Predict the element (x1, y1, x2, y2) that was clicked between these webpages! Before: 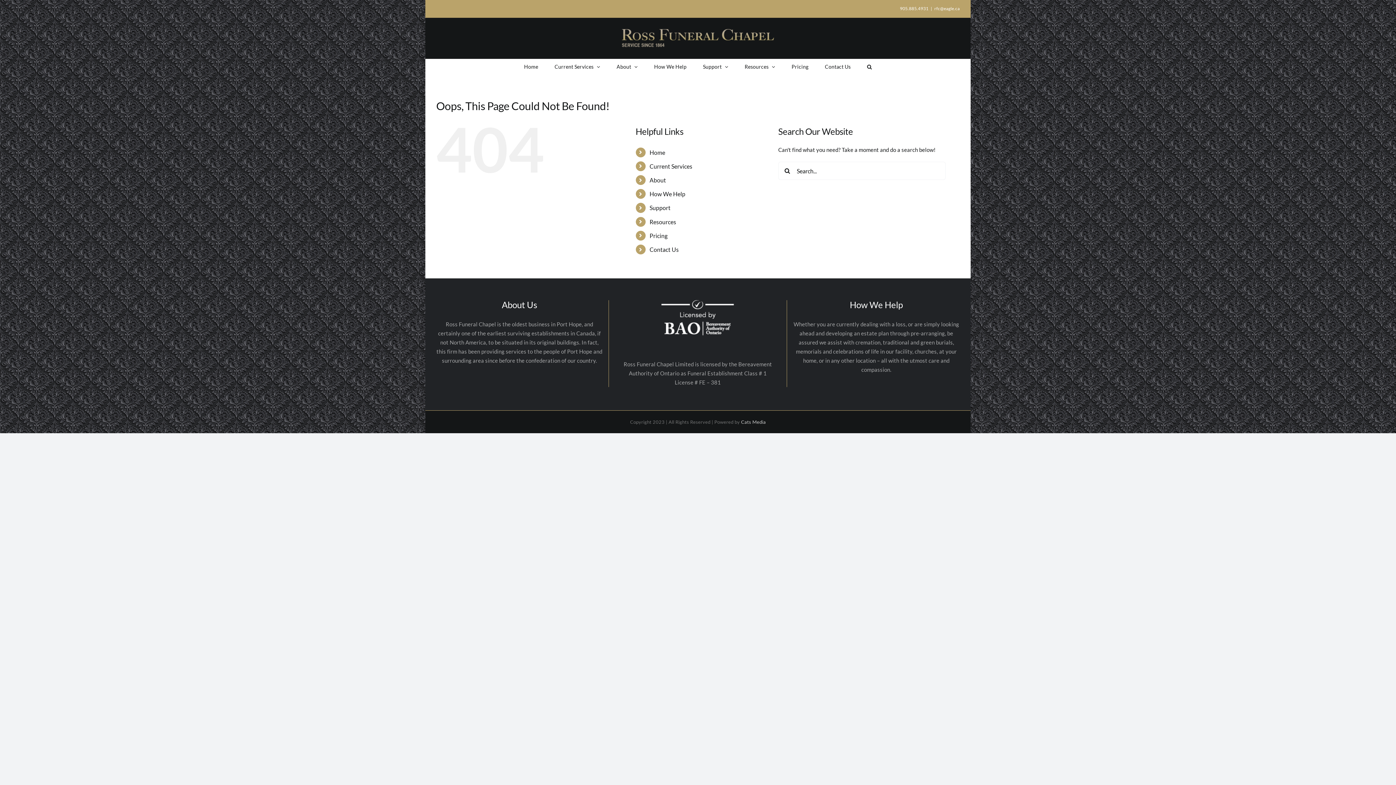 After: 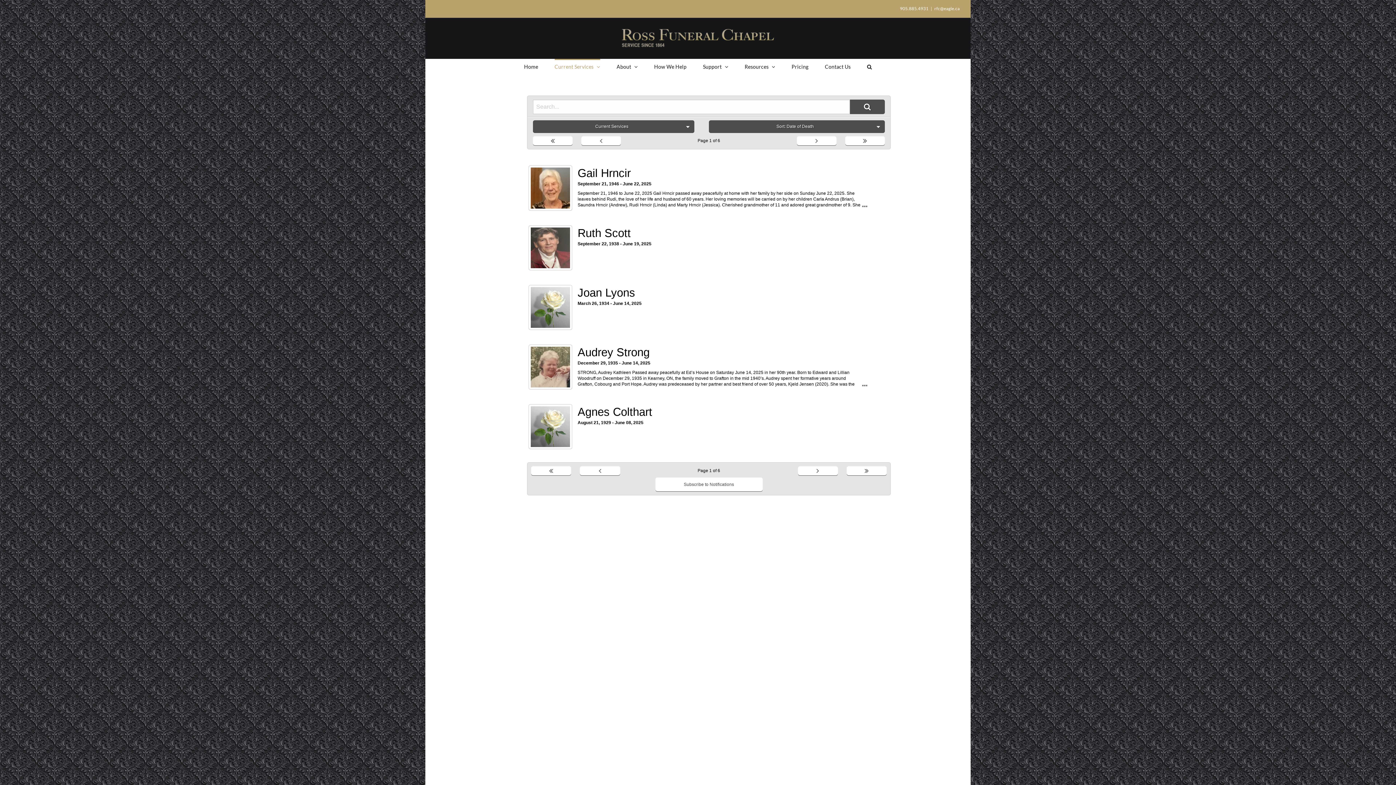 Action: label: Current Services bbox: (649, 162, 692, 169)